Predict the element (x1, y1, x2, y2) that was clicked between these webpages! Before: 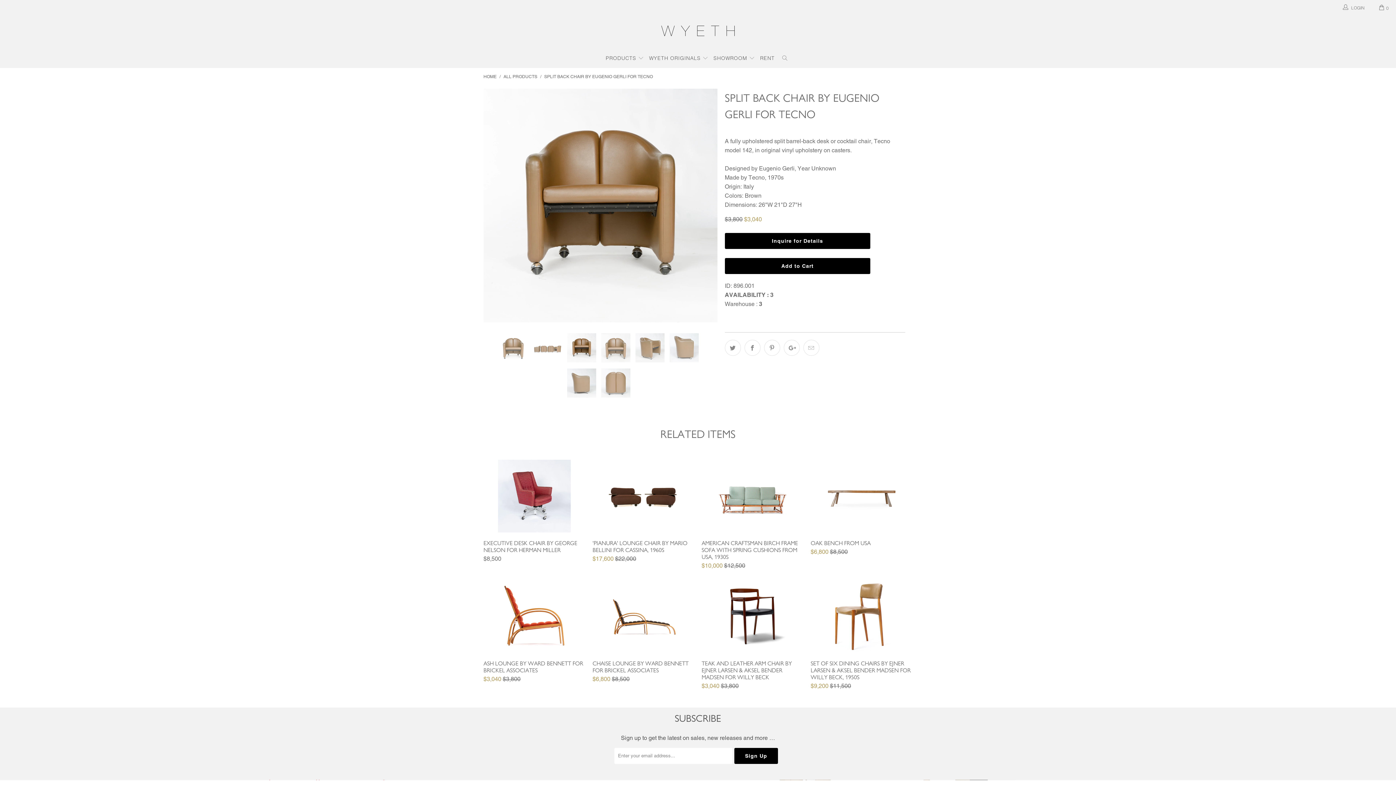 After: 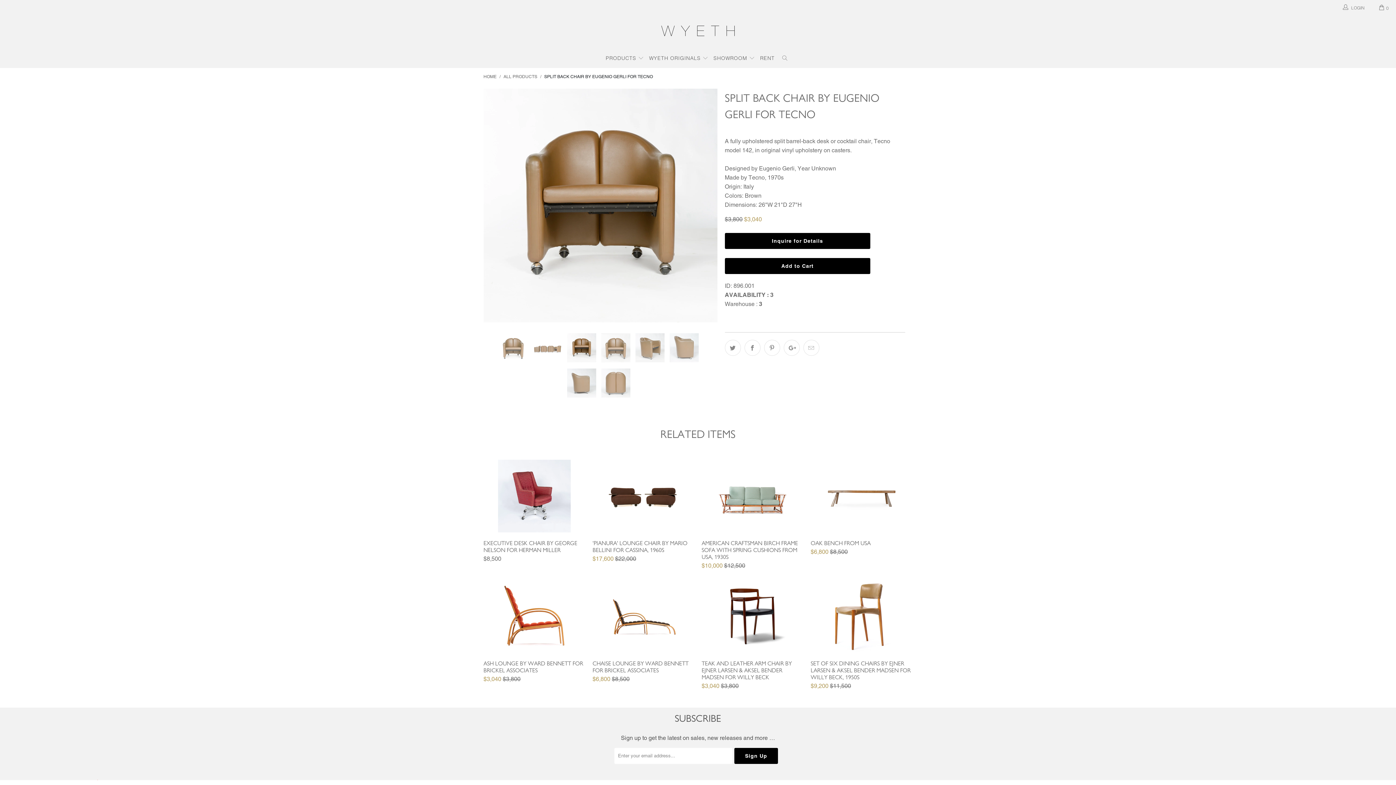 Action: bbox: (544, 74, 653, 79) label: SPLIT BACK CHAIR BY EUGENIO GERLI FOR TECNO